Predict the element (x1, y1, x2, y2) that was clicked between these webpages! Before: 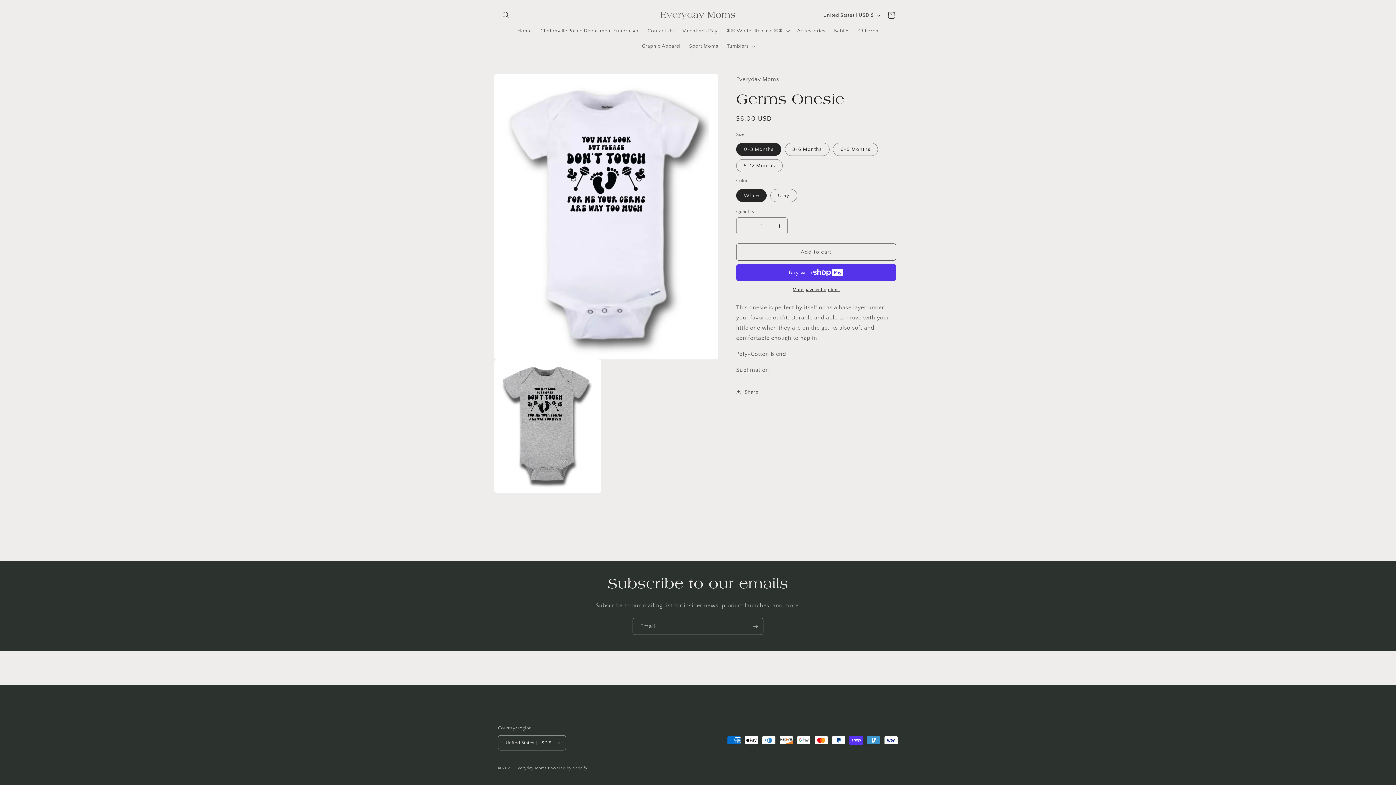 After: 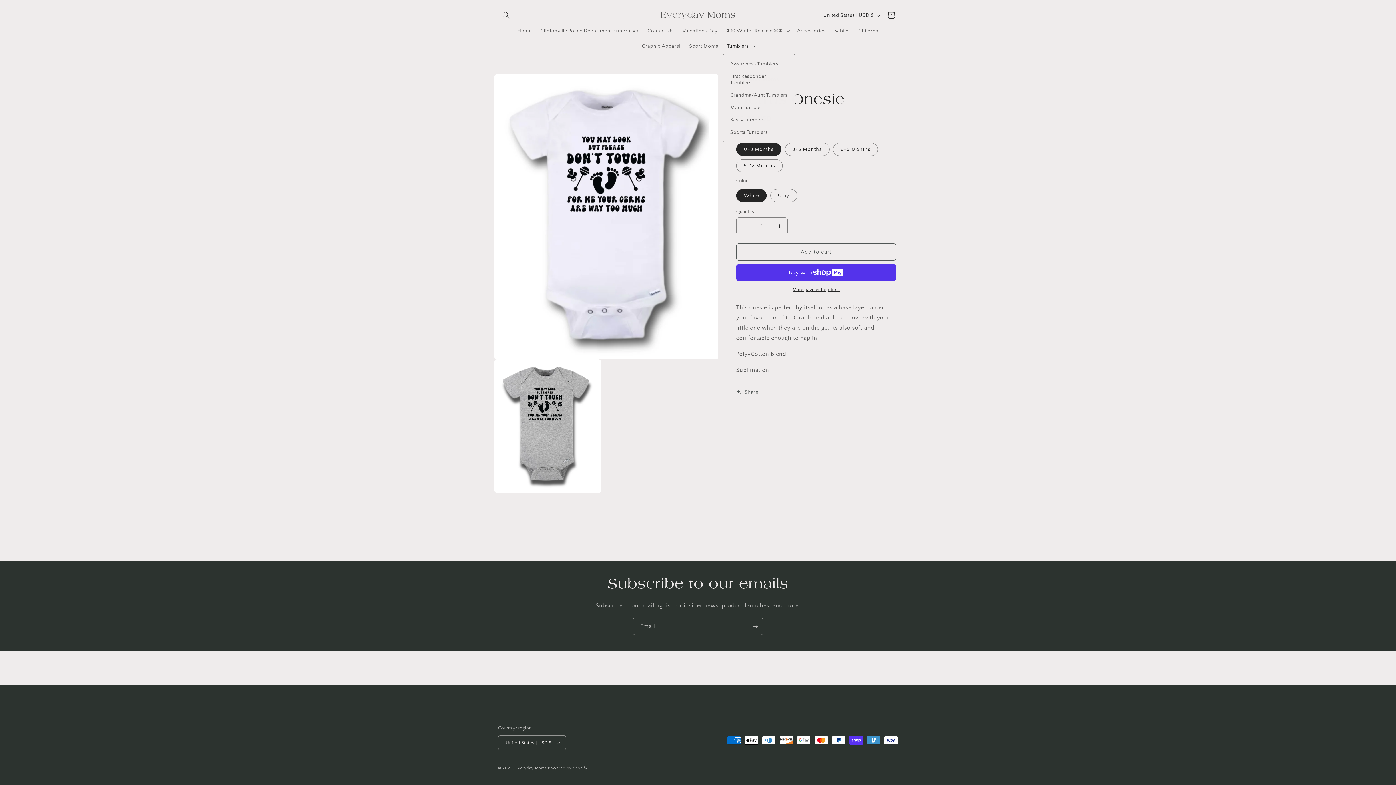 Action: bbox: (722, 38, 758, 53) label: Tumblers